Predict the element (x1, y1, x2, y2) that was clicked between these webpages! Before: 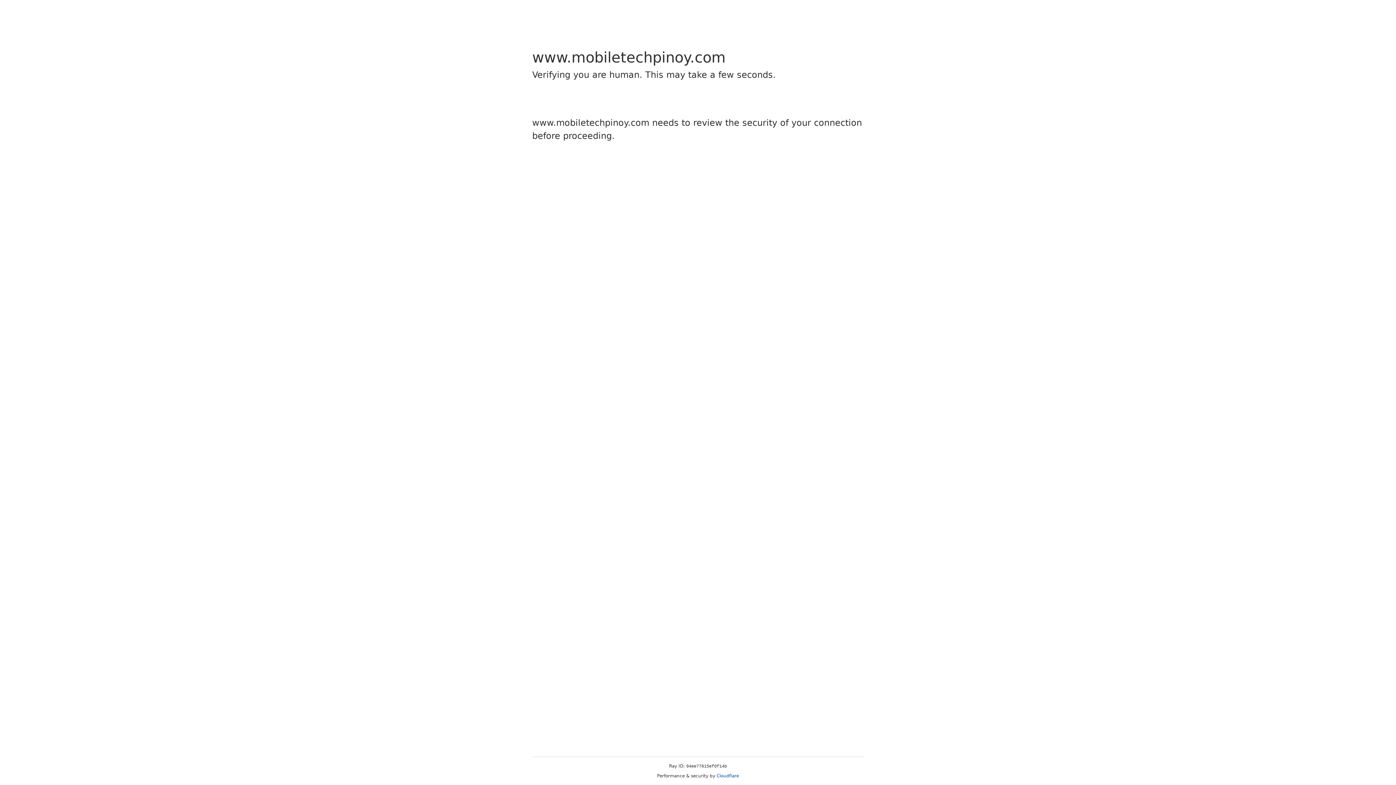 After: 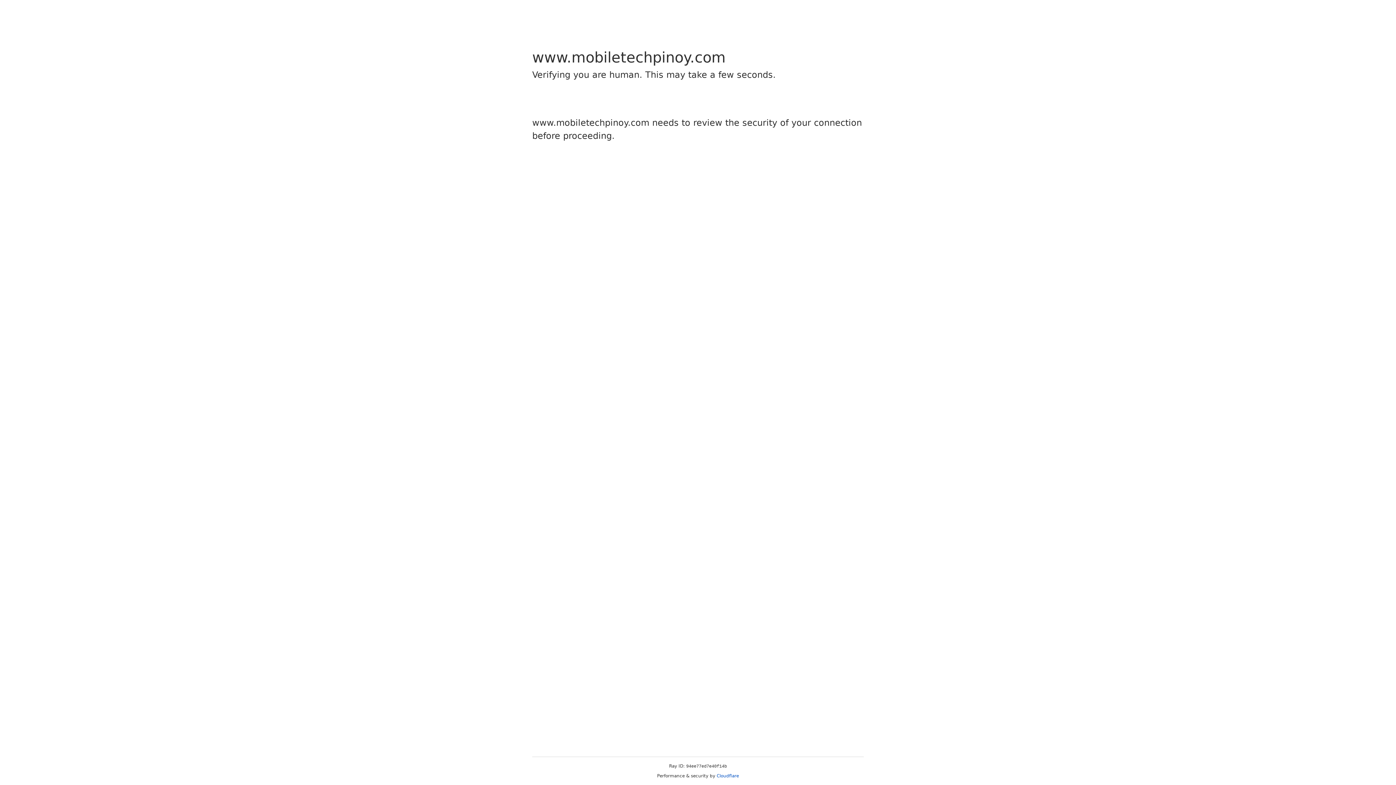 Action: bbox: (716, 773, 739, 778) label: Cloudflare